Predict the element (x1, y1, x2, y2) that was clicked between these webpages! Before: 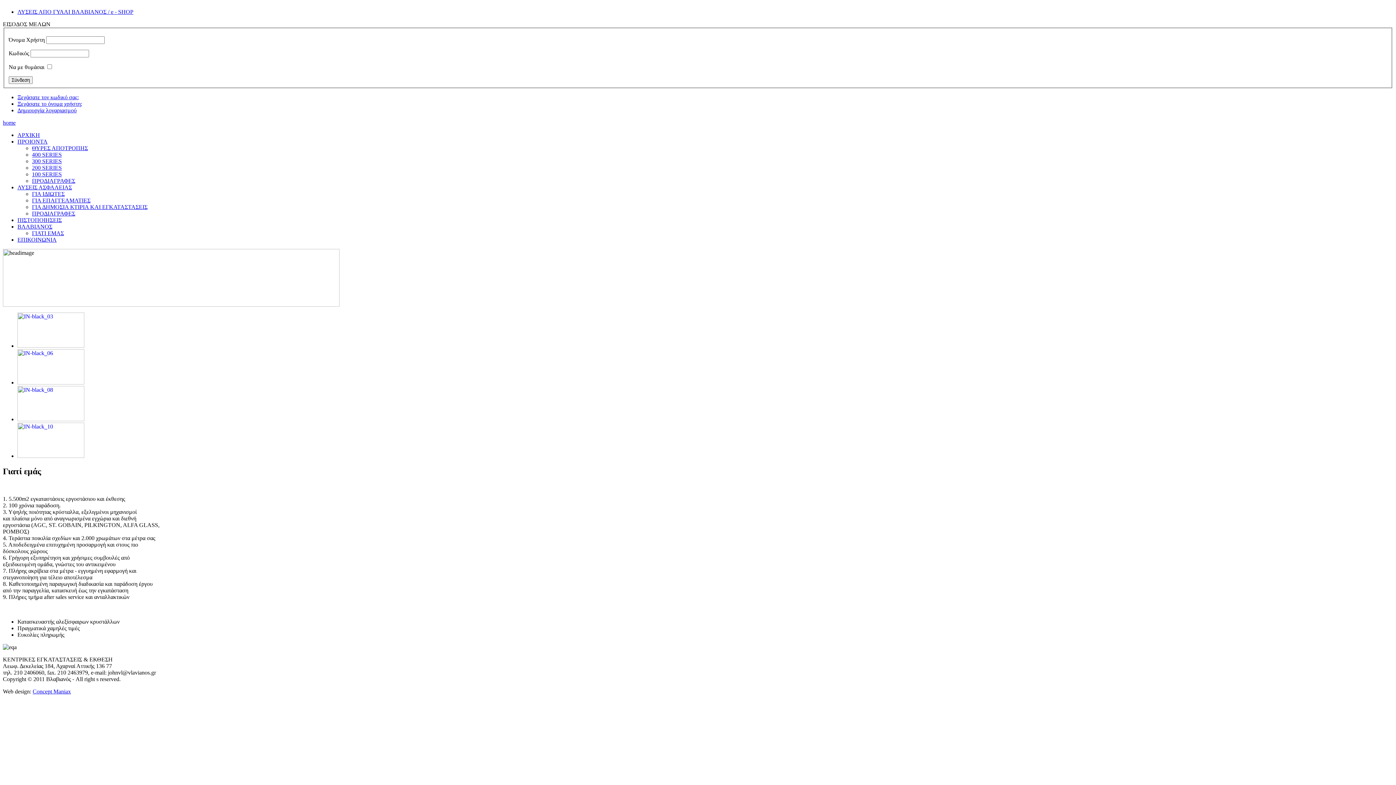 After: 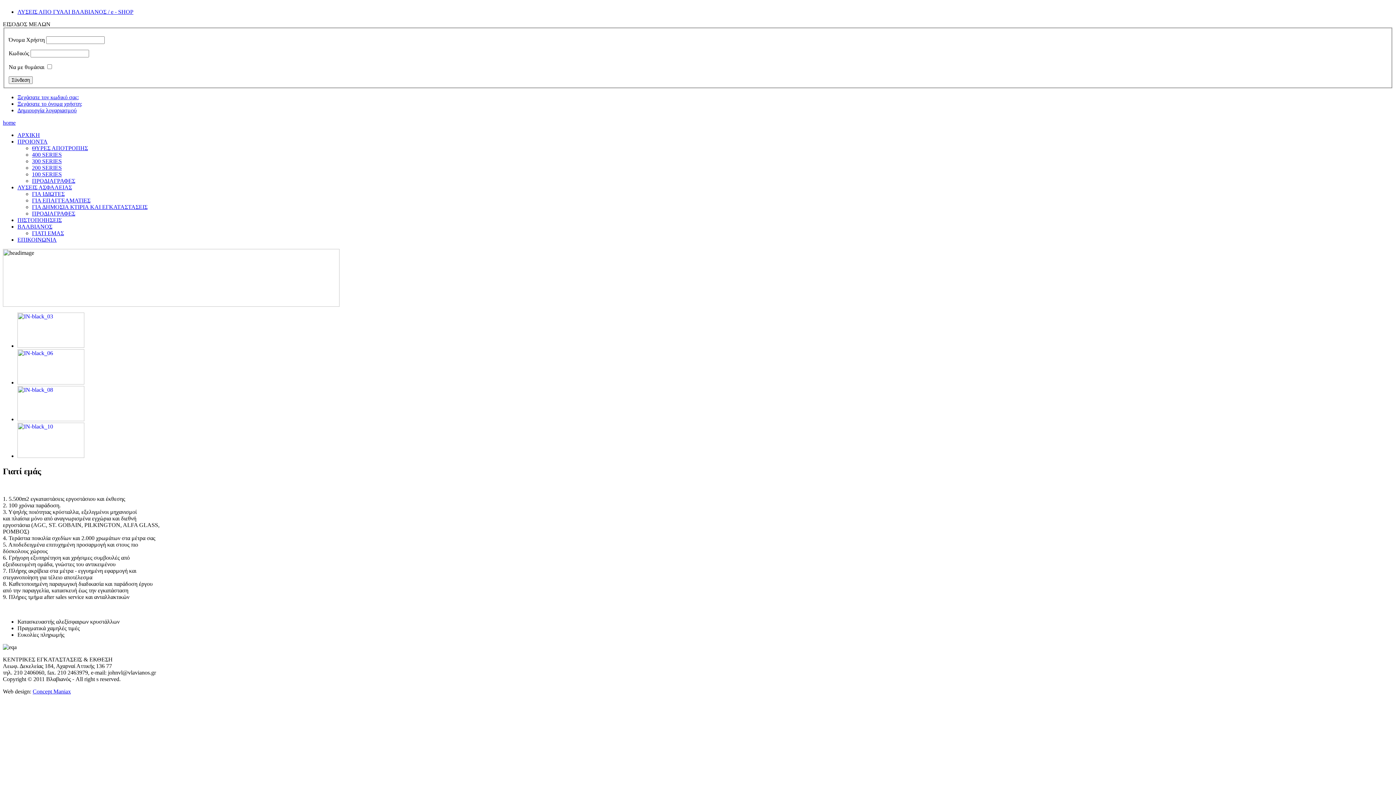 Action: bbox: (17, 184, 72, 190) label: ΛΥΣΕΙΣ ΑΣΦΑΛΕΙΑΣ